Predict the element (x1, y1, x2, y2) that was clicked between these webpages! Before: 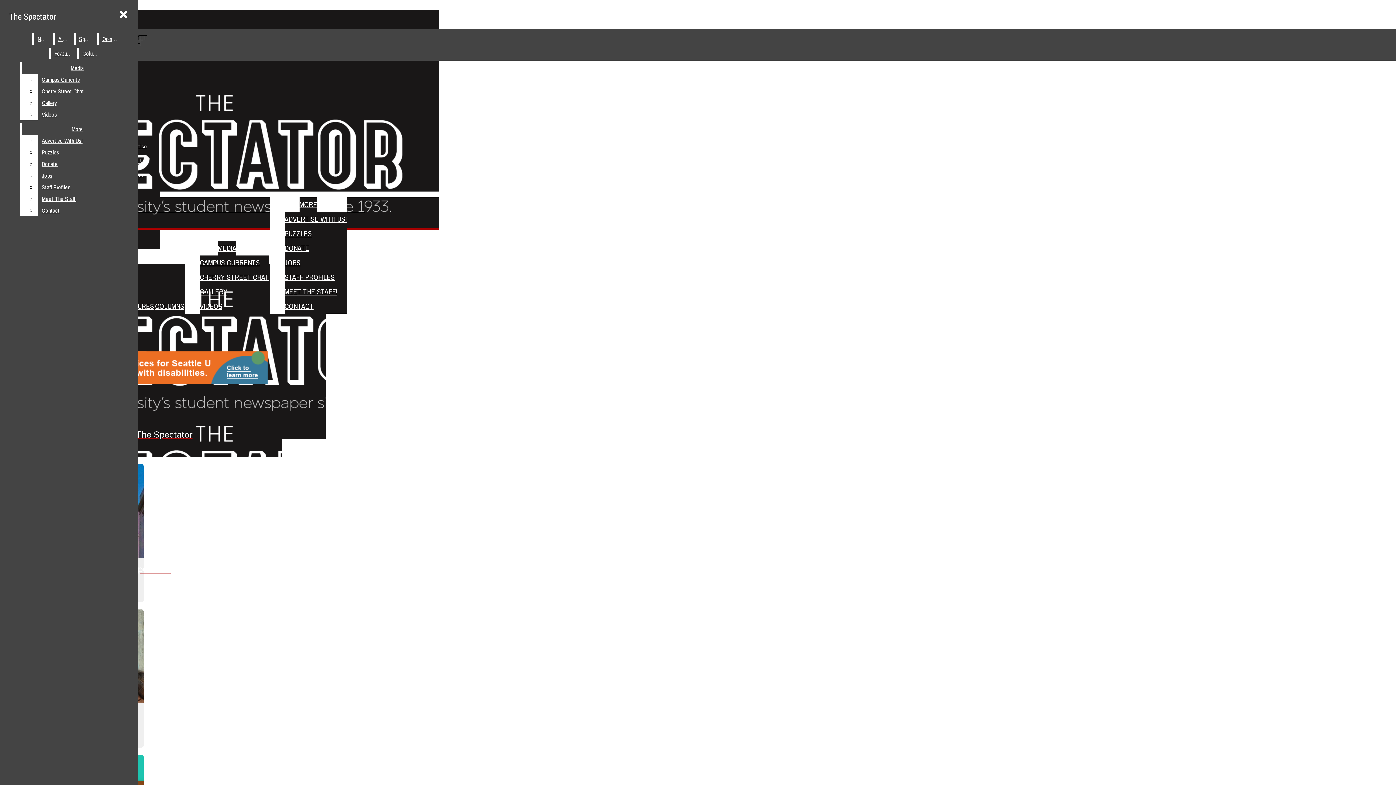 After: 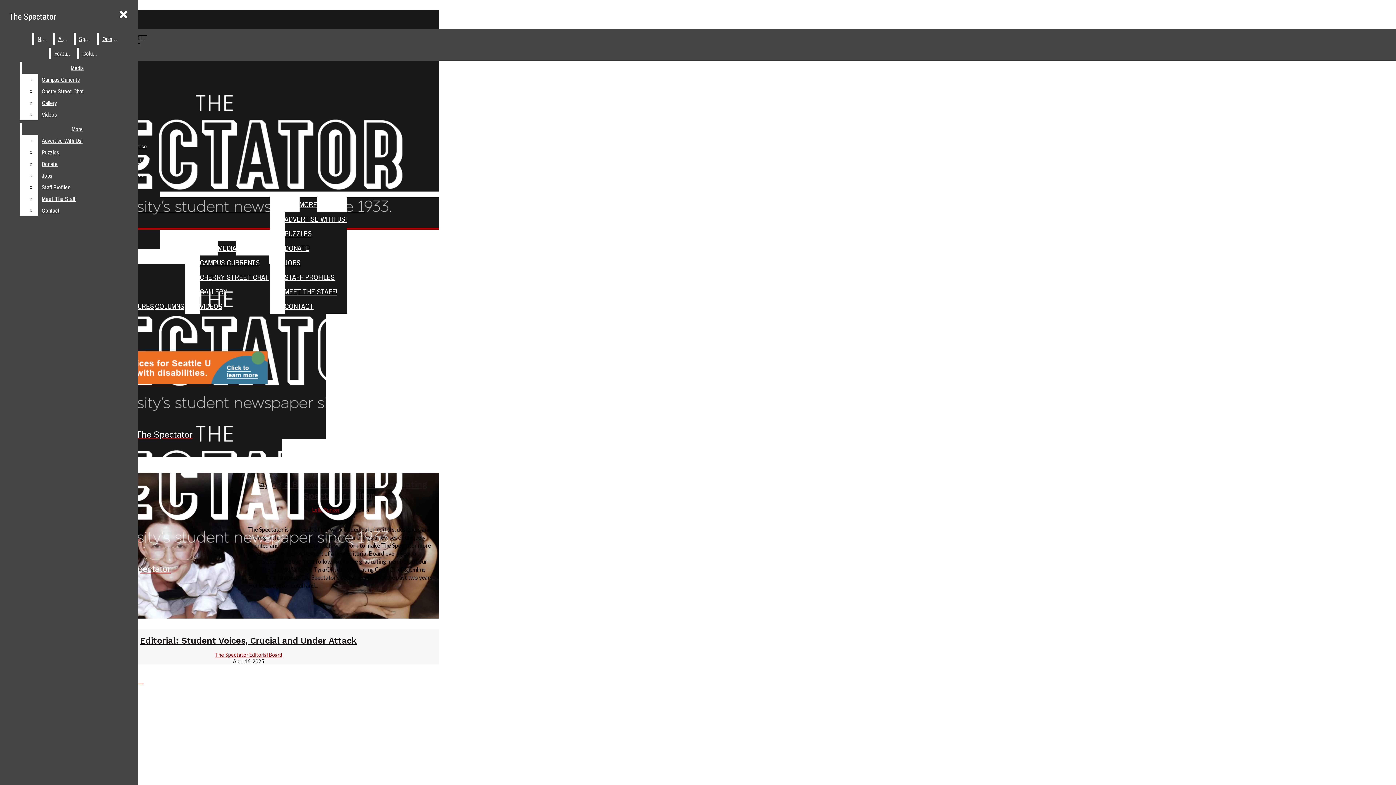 Action: bbox: (5, 6, 59, 25) label: The Spectator